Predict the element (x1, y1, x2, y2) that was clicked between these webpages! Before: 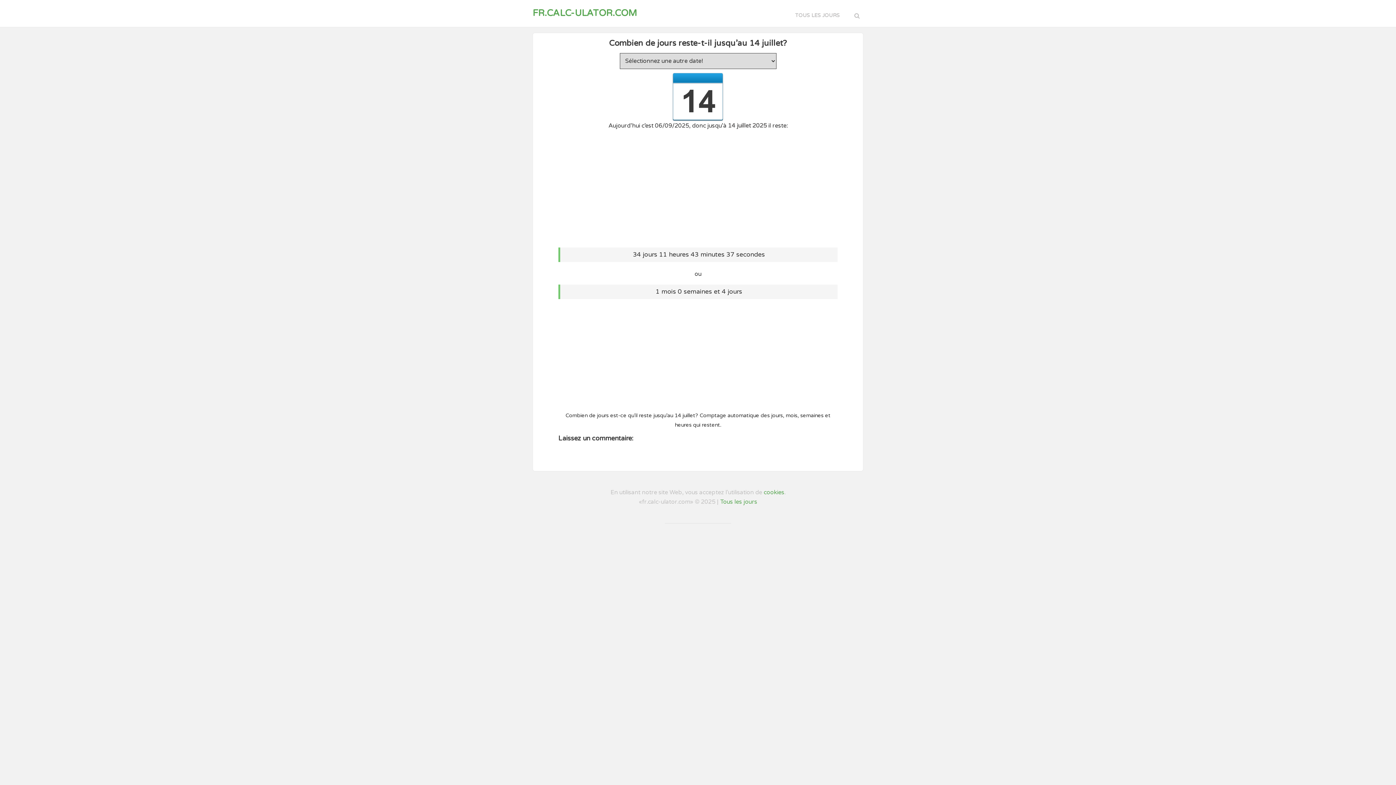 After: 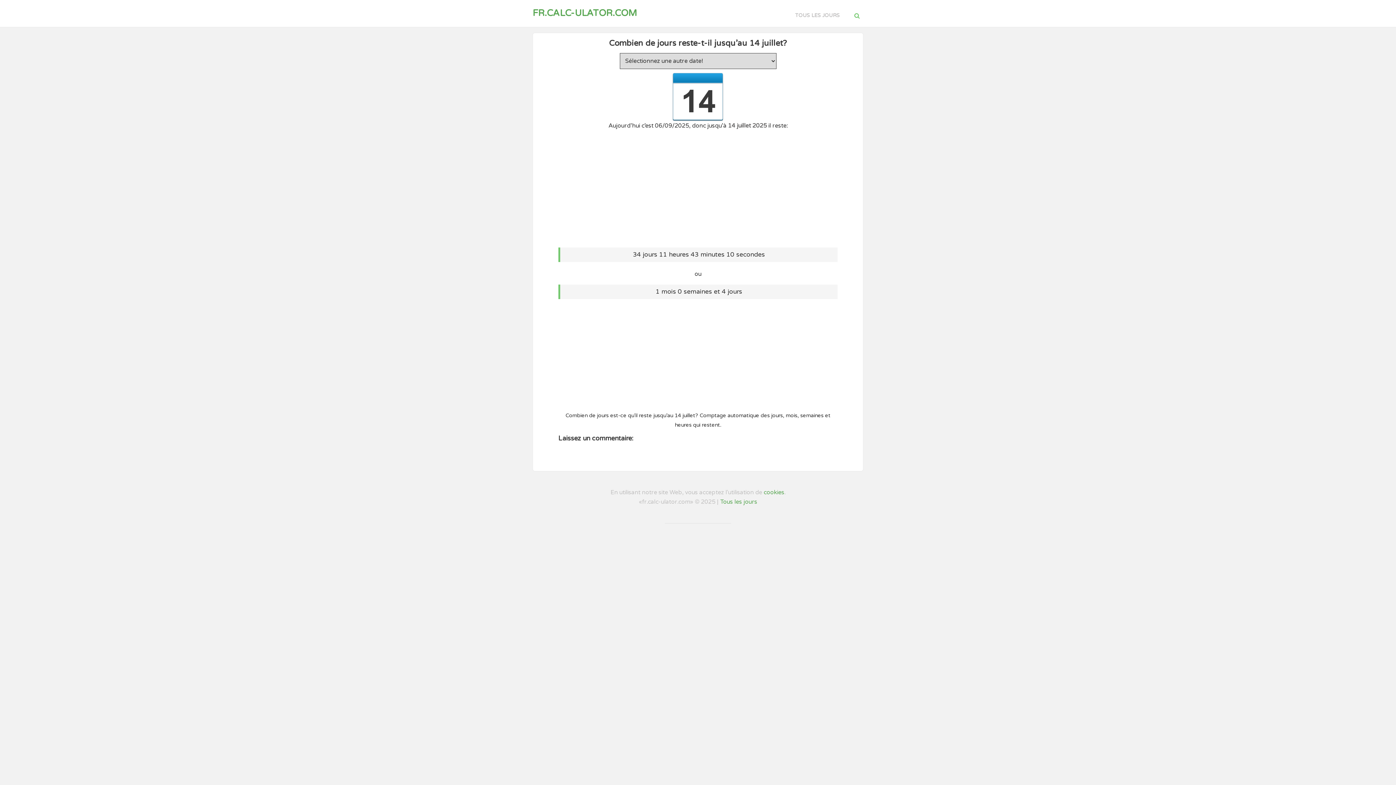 Action: bbox: (850, 12, 863, 19)